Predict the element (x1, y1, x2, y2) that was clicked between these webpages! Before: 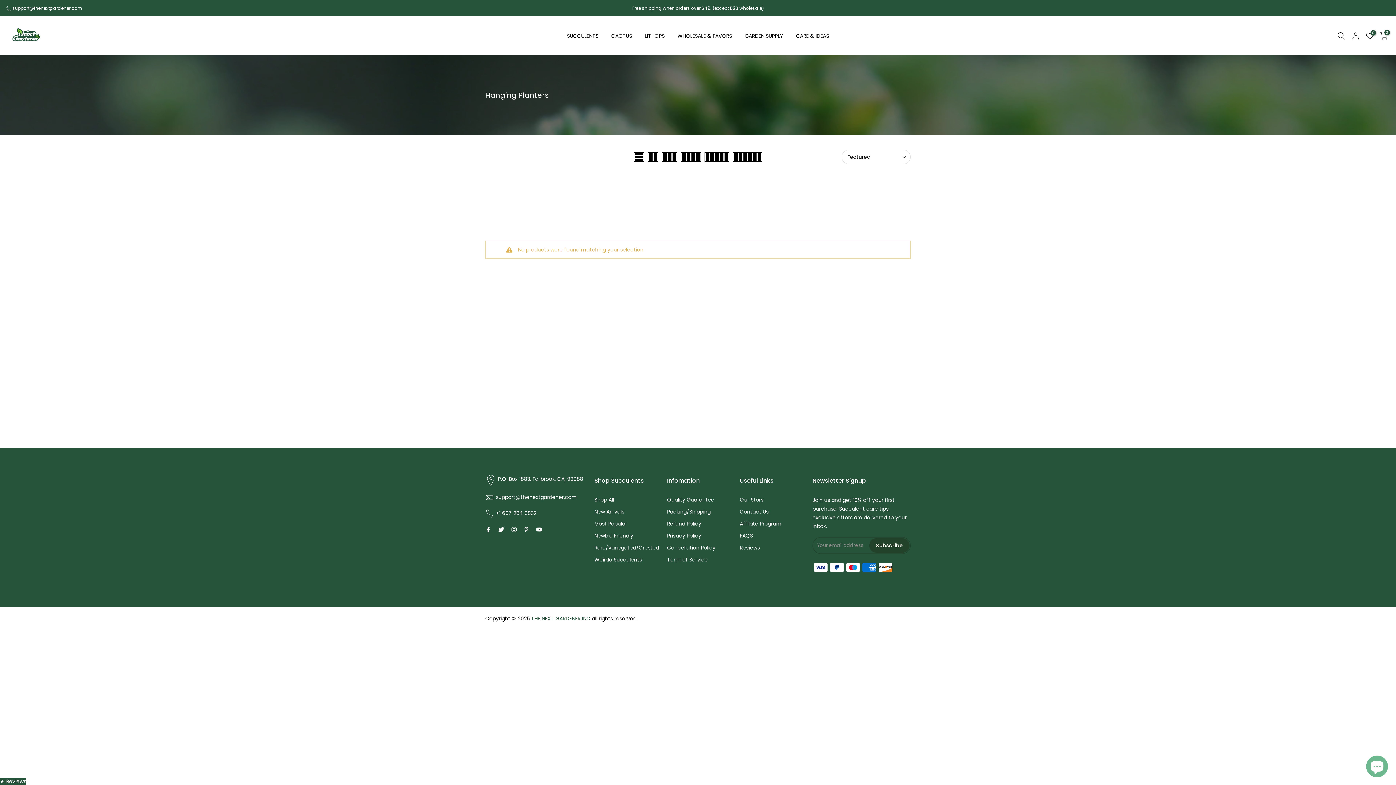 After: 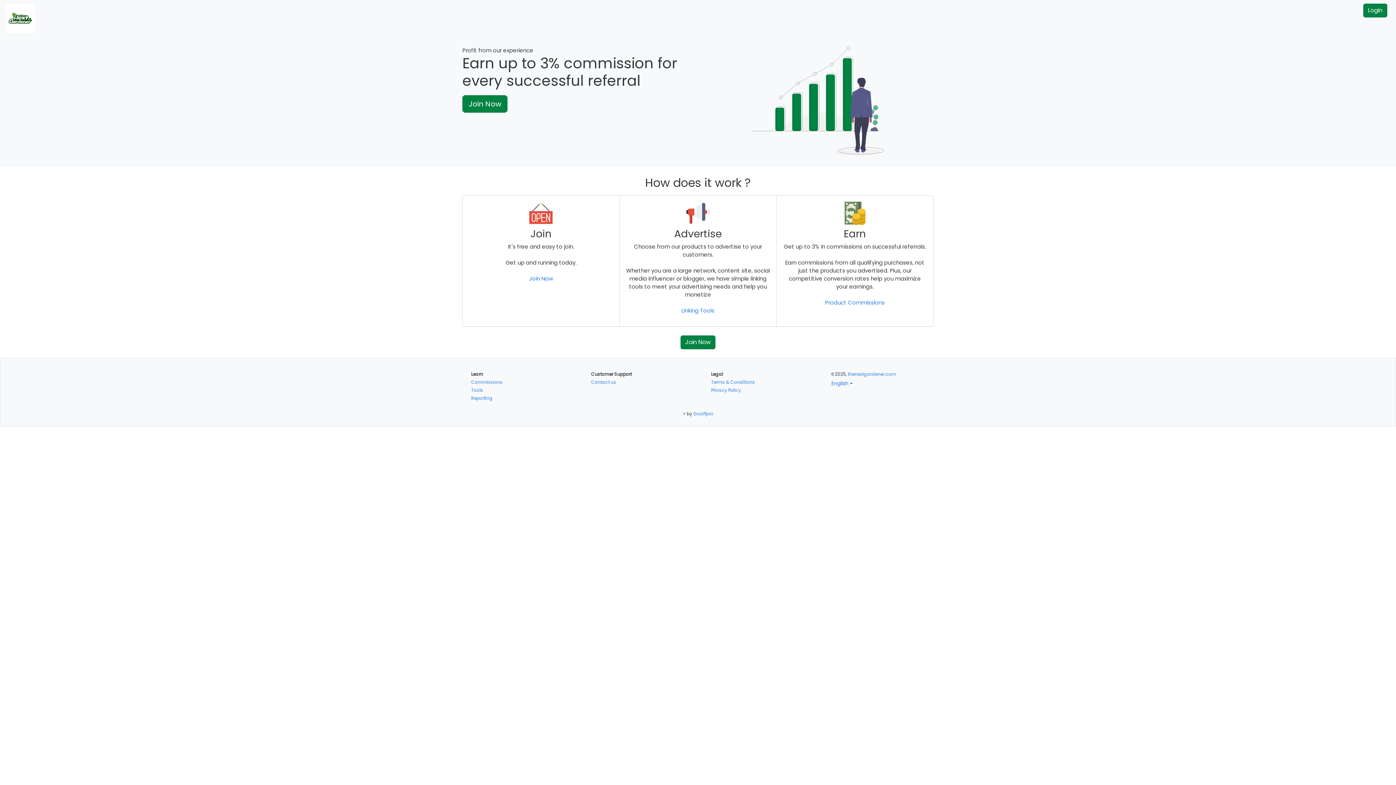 Action: bbox: (740, 520, 781, 527) label: Affilate Program